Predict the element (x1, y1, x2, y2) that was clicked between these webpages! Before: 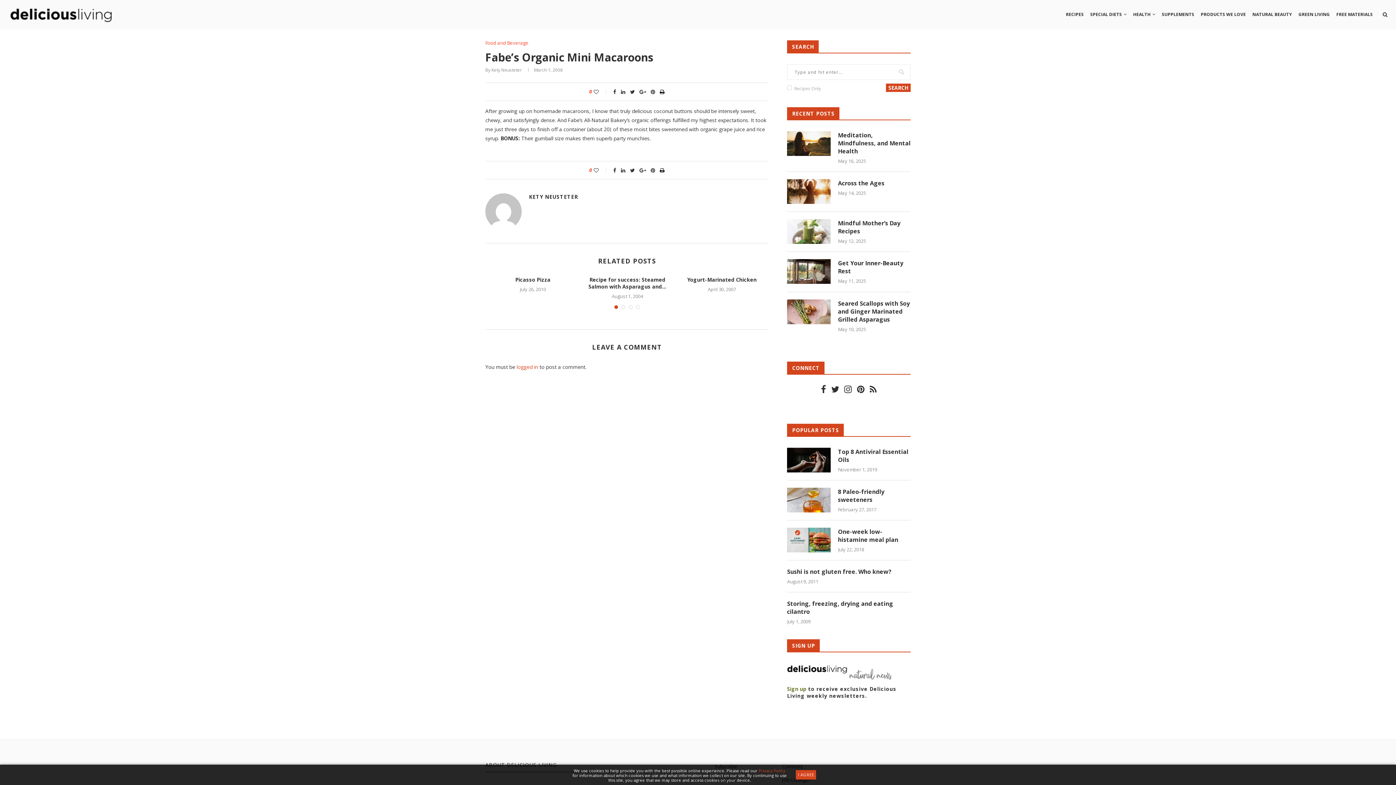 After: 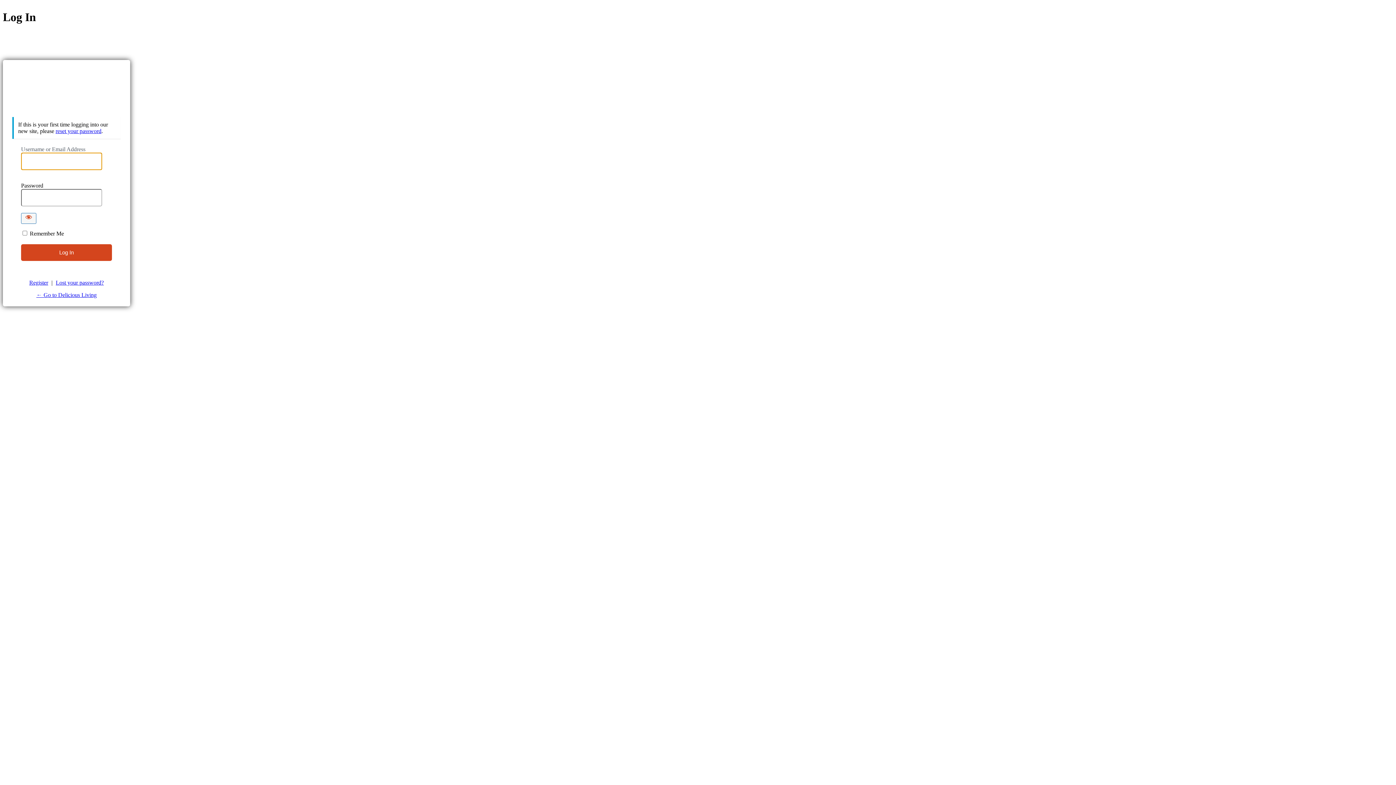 Action: bbox: (516, 363, 538, 370) label: logged in